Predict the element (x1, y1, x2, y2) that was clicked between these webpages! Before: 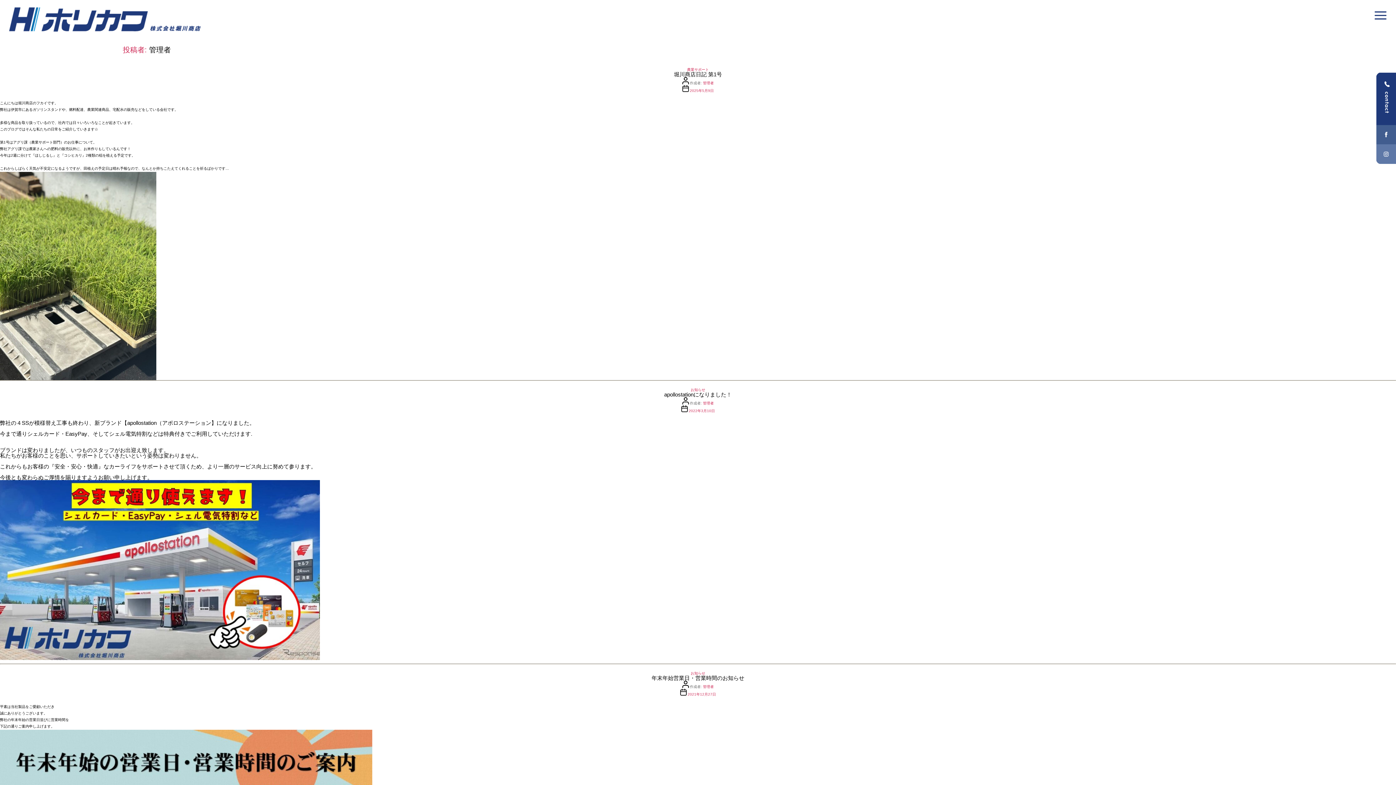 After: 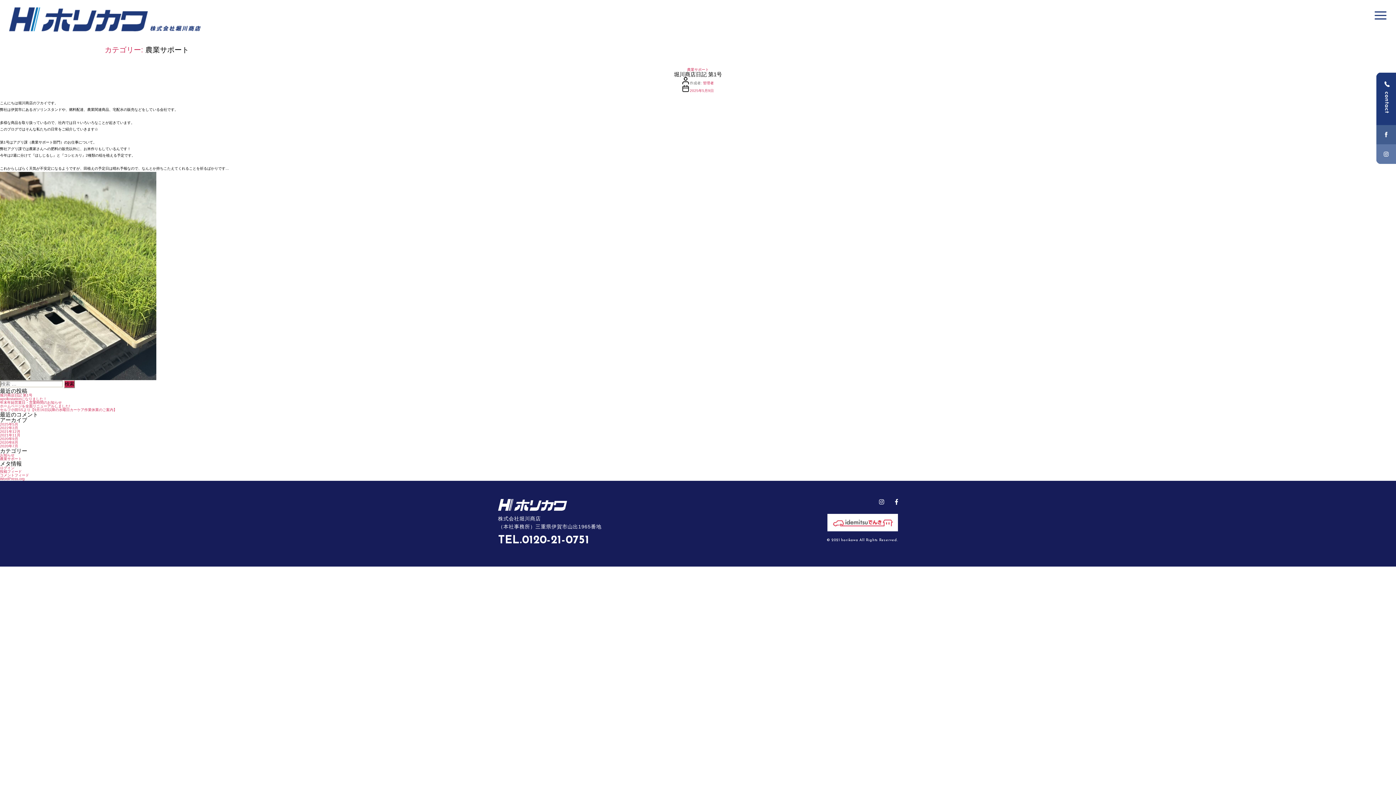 Action: label: 農業サポート bbox: (687, 67, 709, 71)